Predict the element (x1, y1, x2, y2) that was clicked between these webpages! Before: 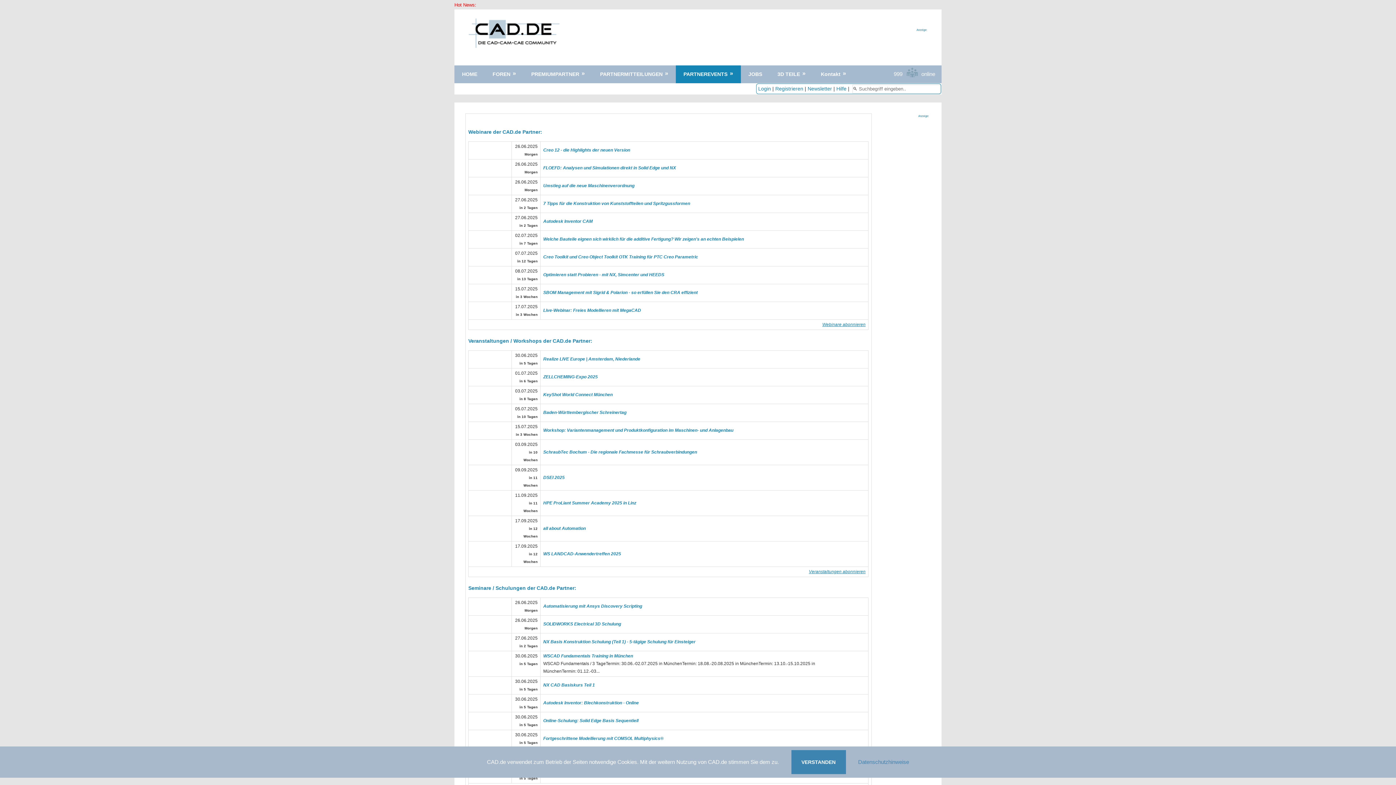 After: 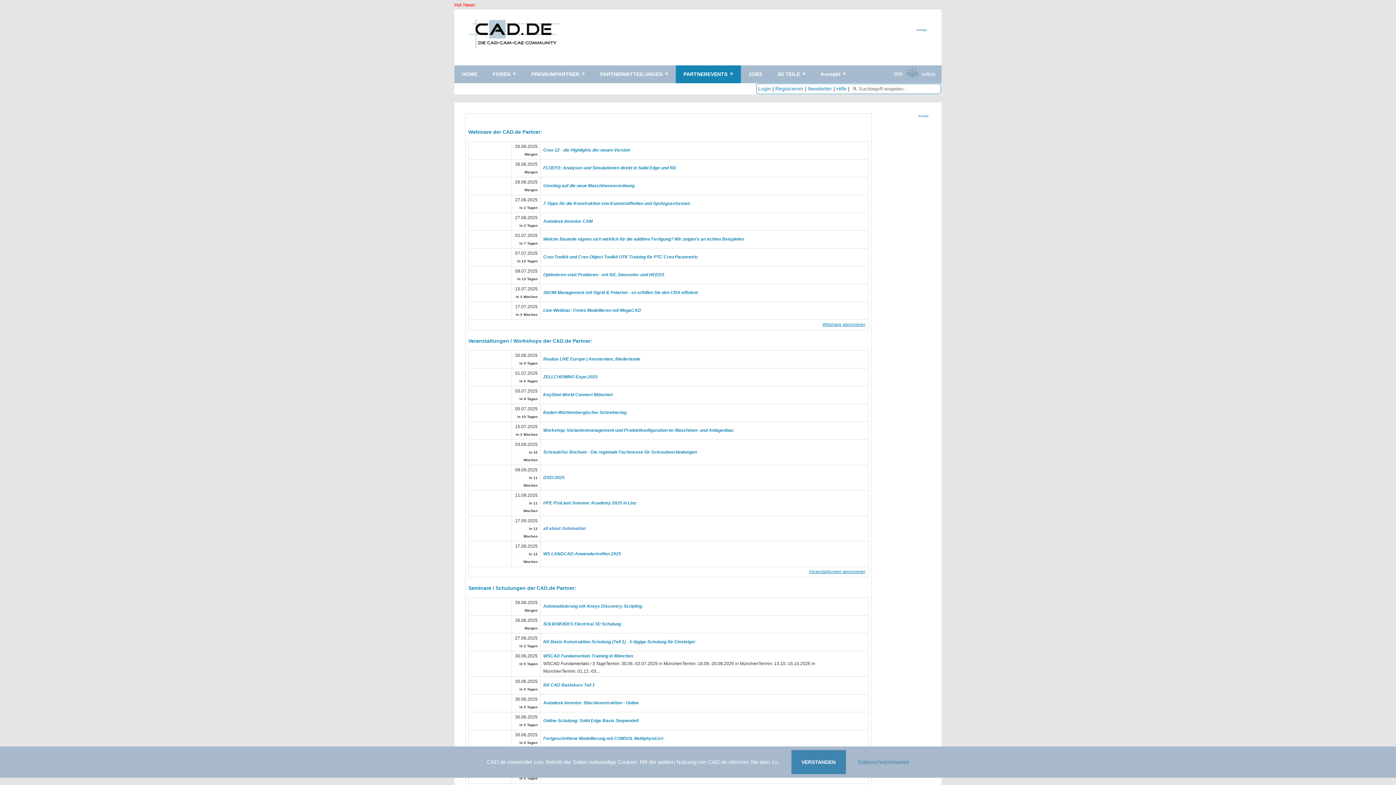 Action: label: all about Automation bbox: (543, 526, 585, 531)